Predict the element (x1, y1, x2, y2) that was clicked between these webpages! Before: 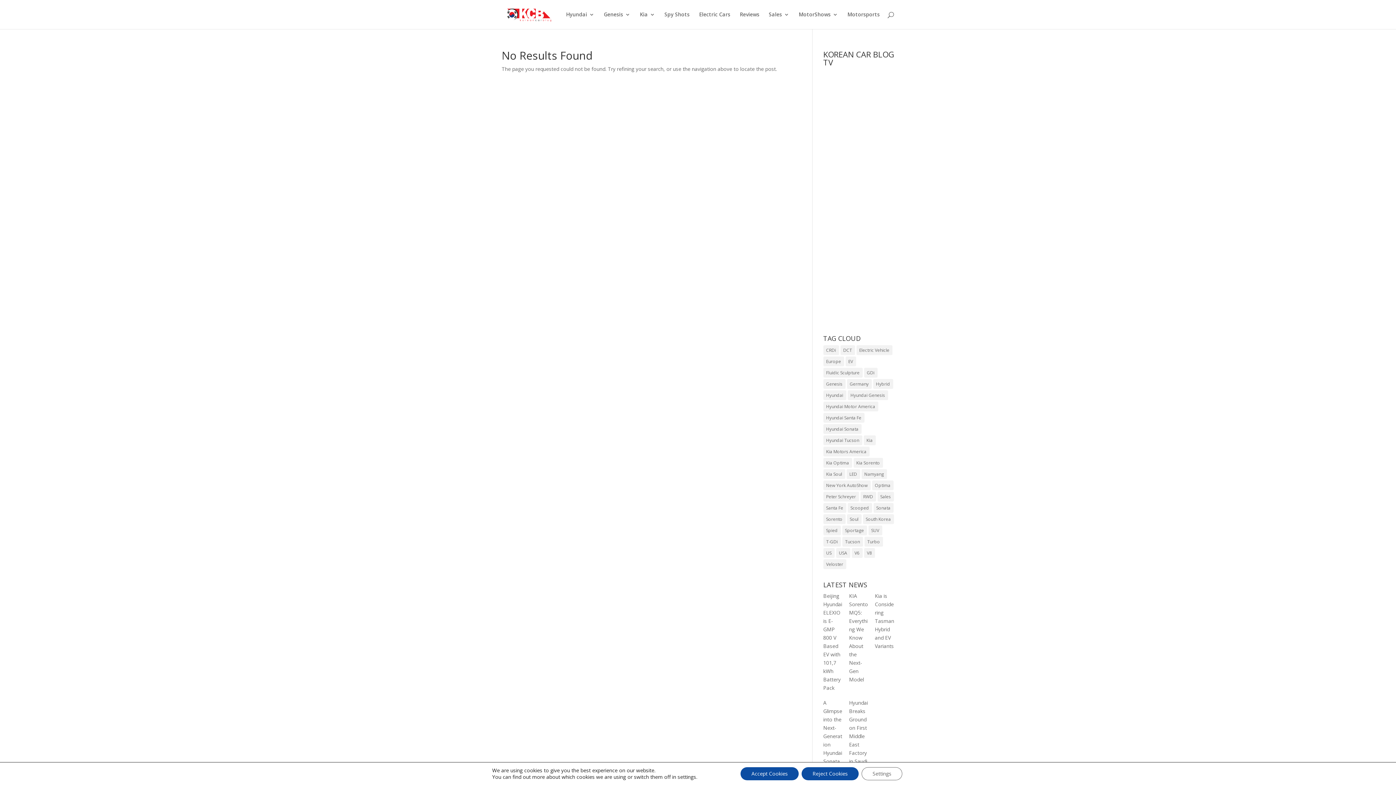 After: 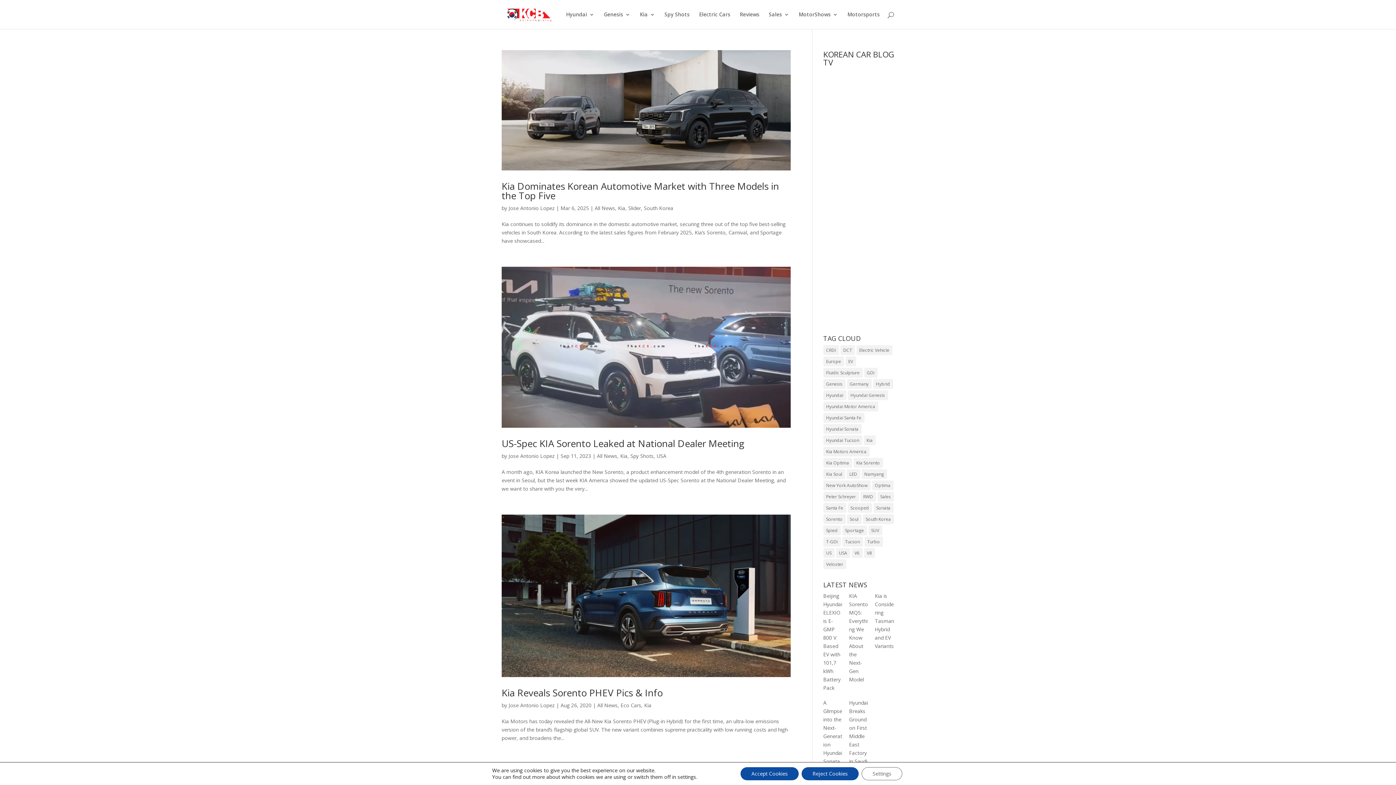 Action: bbox: (823, 514, 845, 524) label: Sorento (154 items)